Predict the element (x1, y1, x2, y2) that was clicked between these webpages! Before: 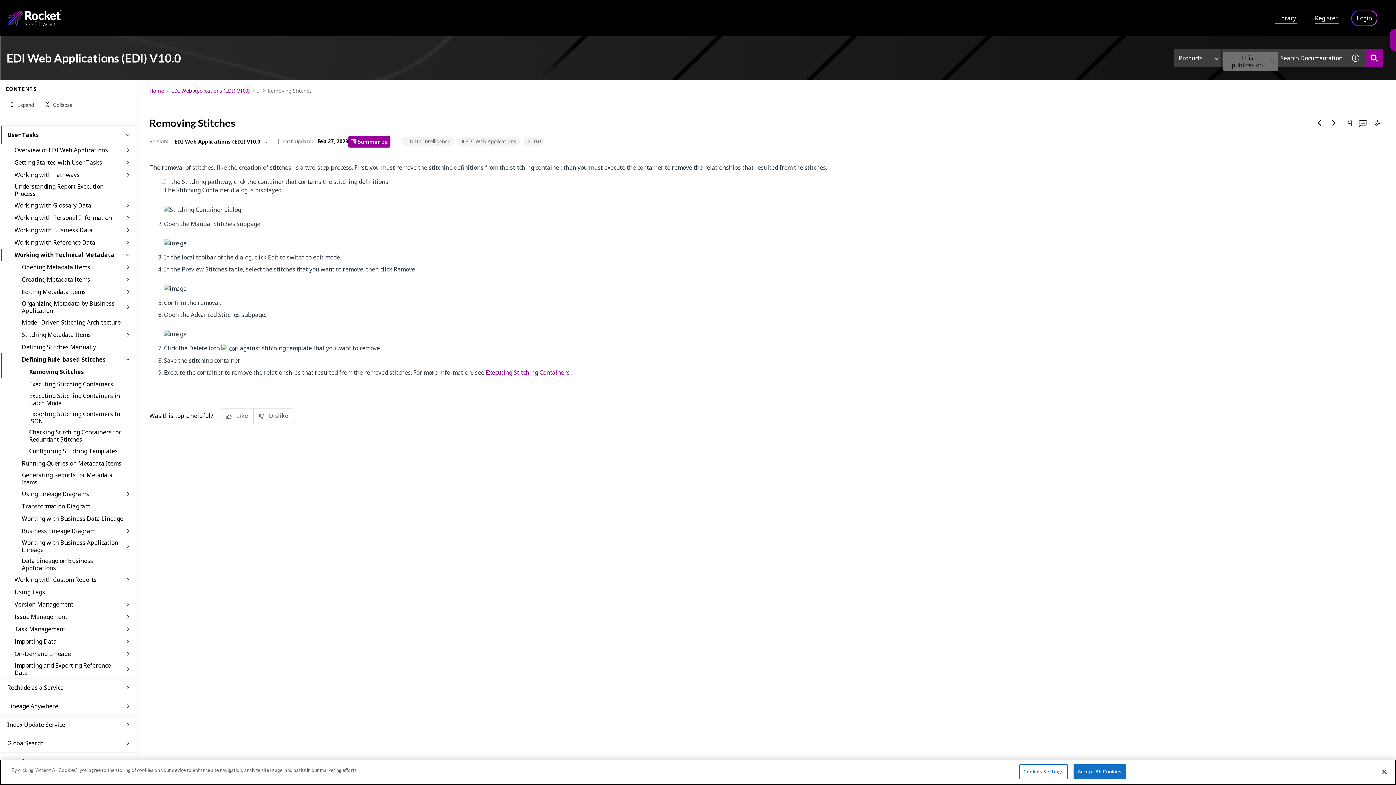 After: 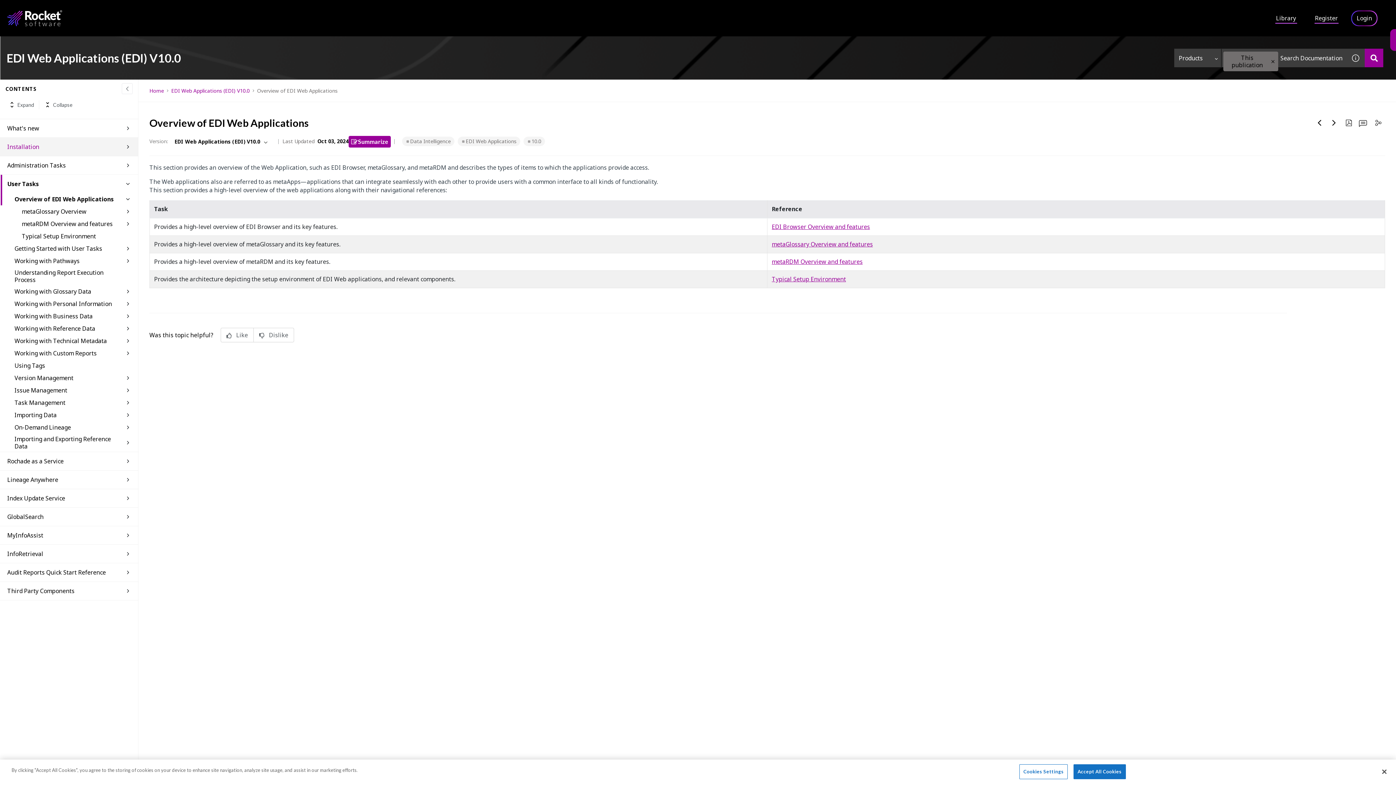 Action: bbox: (14, 194, 123, 203) label: Overview of EDI Web Applications